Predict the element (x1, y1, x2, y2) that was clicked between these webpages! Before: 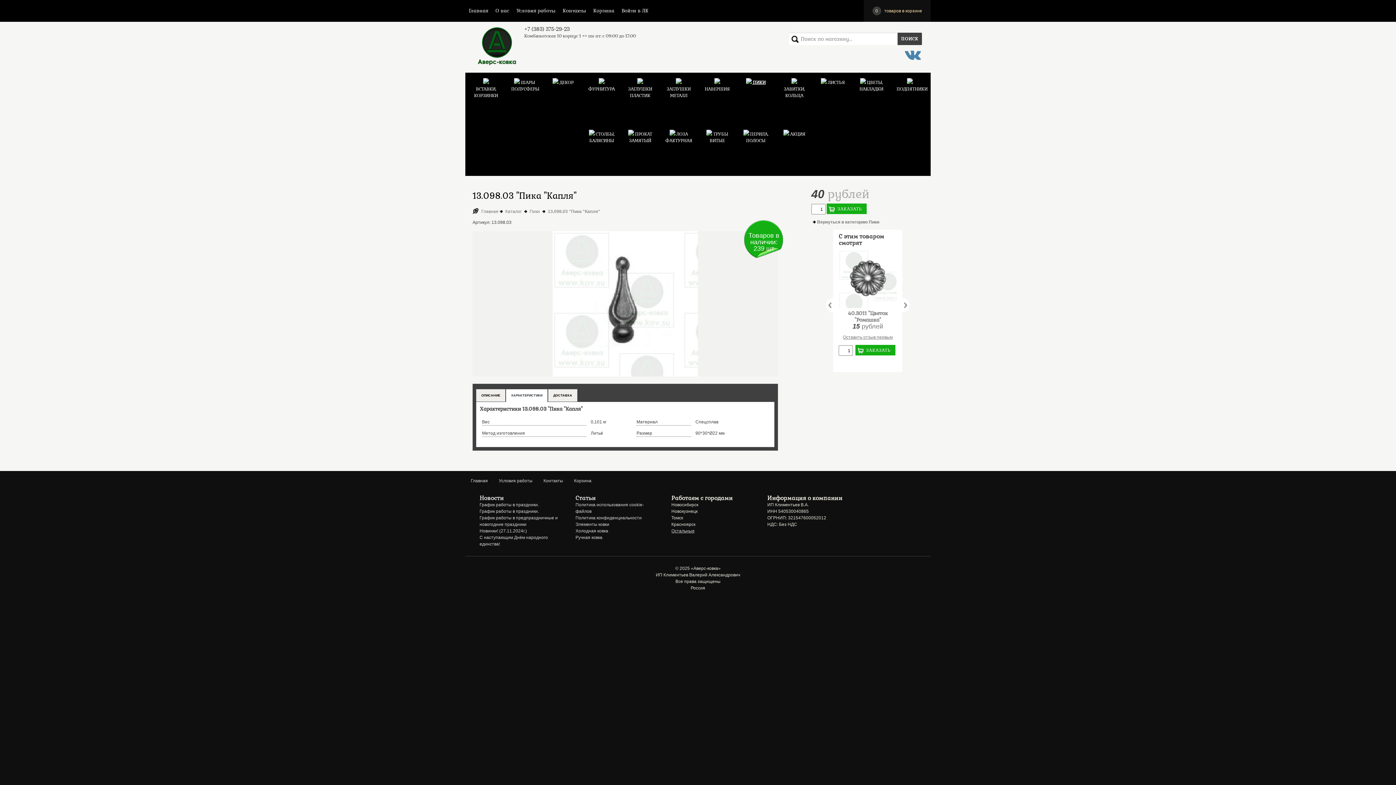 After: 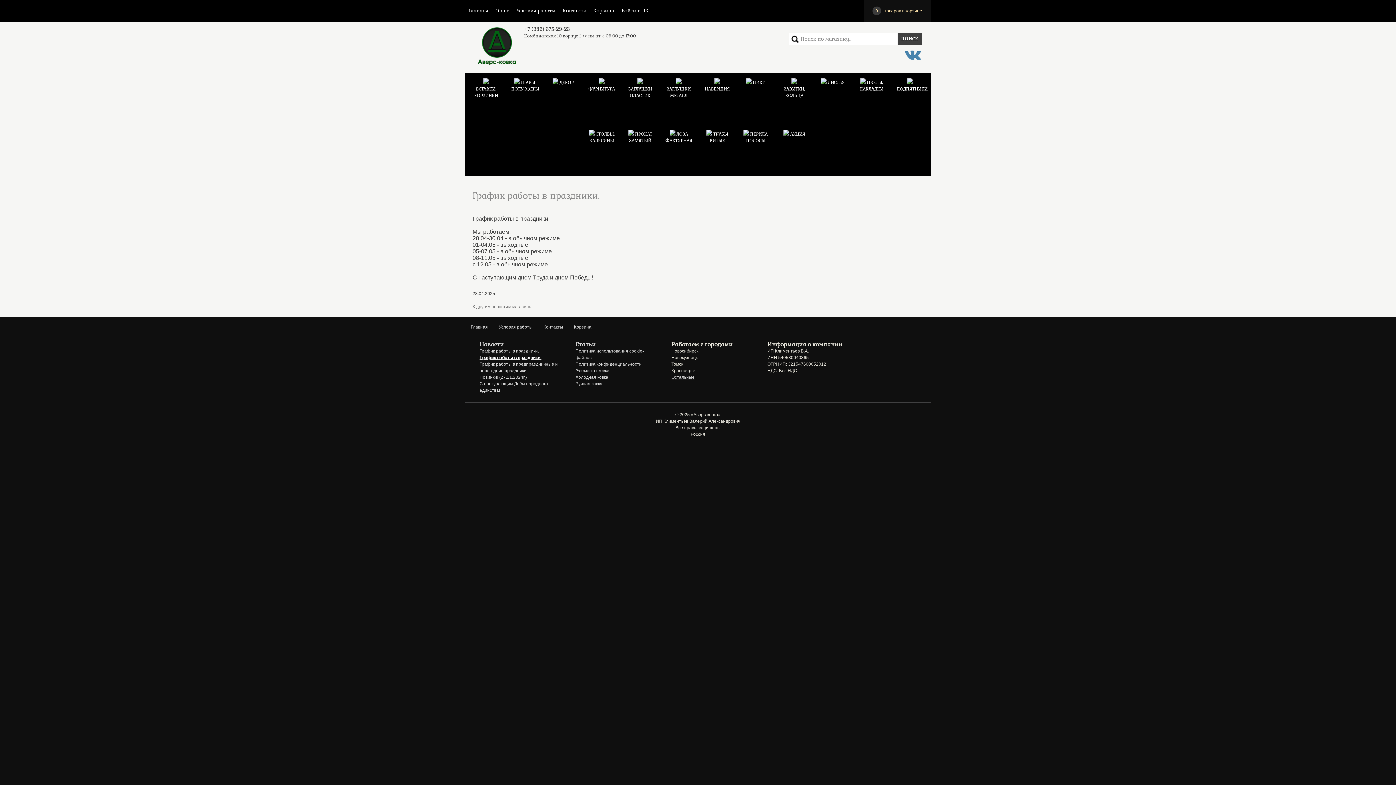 Action: bbox: (479, 509, 539, 514) label: График работы в праздники.